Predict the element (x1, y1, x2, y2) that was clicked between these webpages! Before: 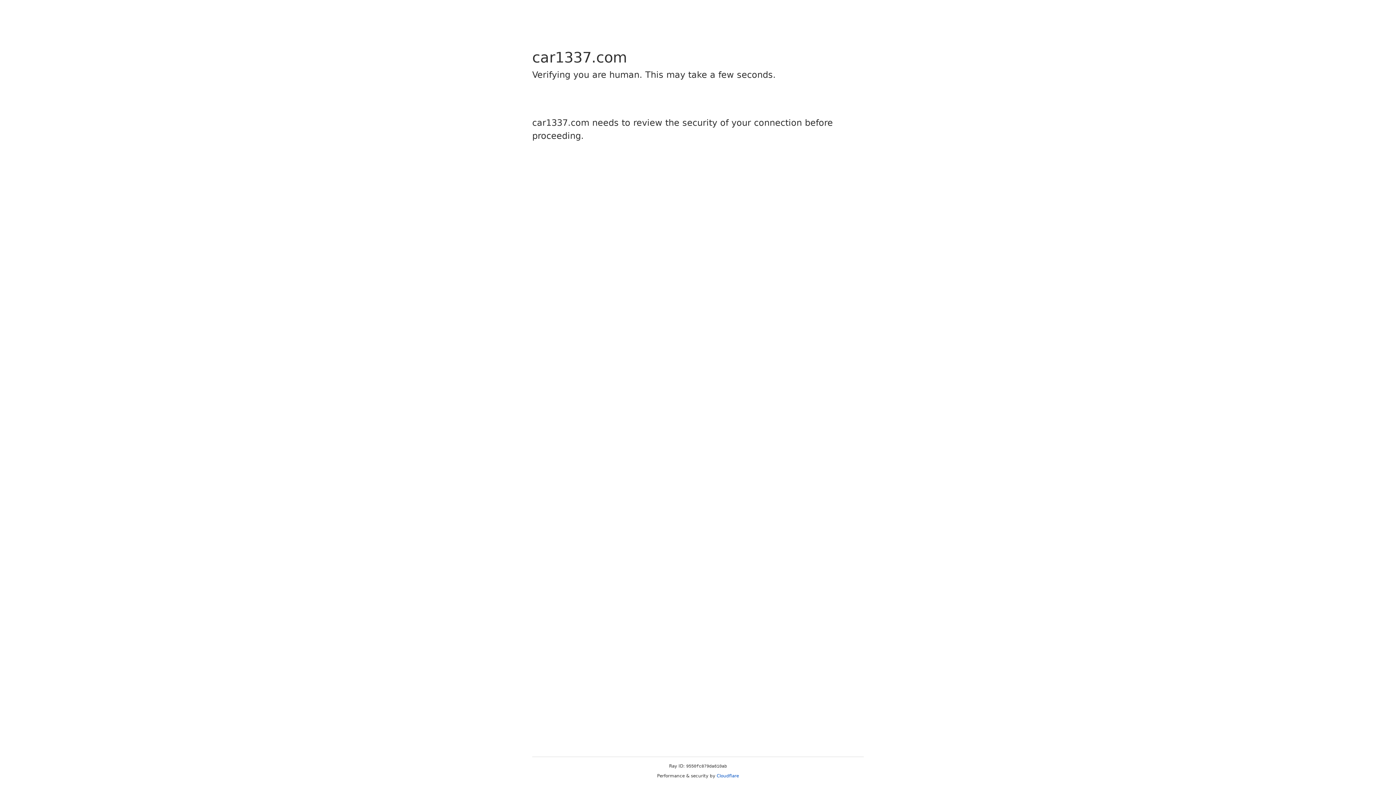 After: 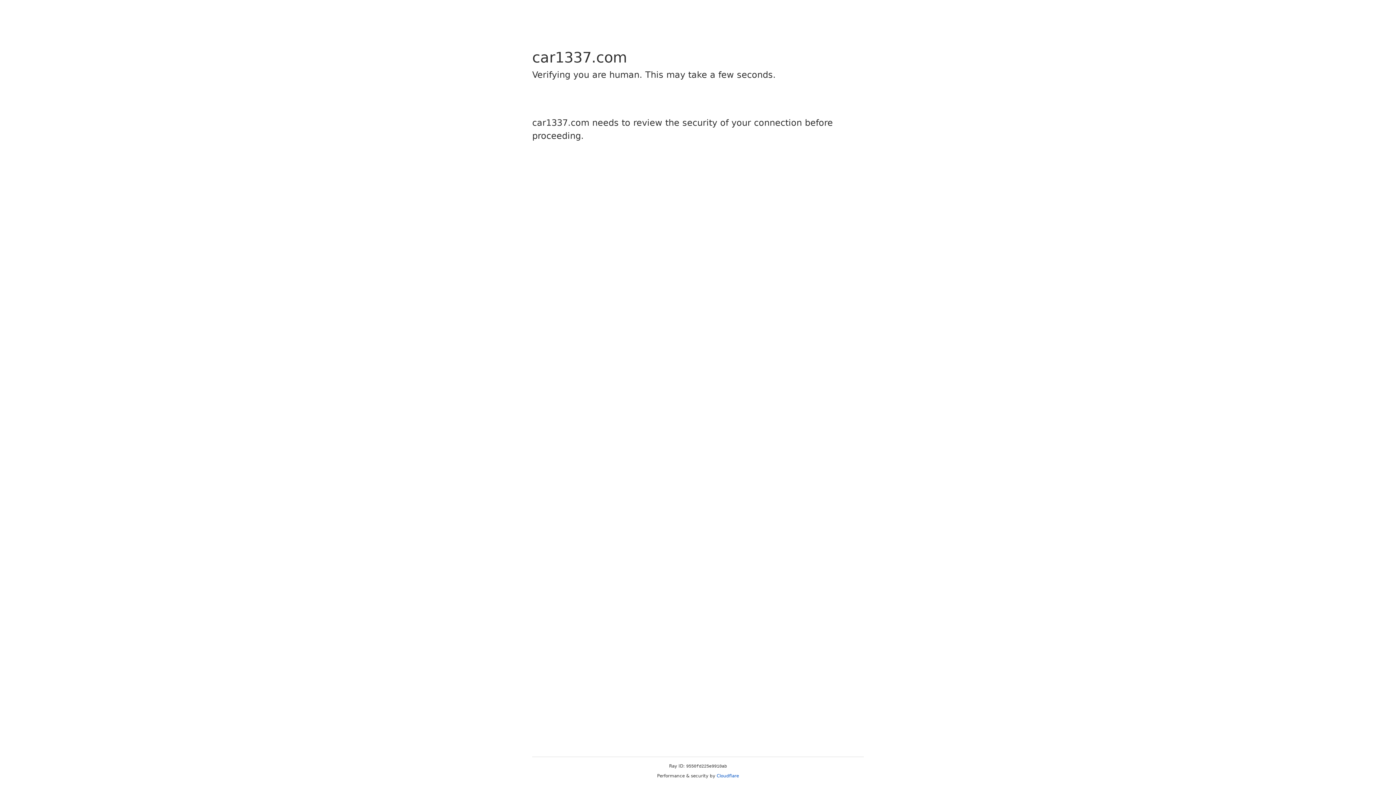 Action: label: Cloudflare bbox: (716, 773, 739, 778)